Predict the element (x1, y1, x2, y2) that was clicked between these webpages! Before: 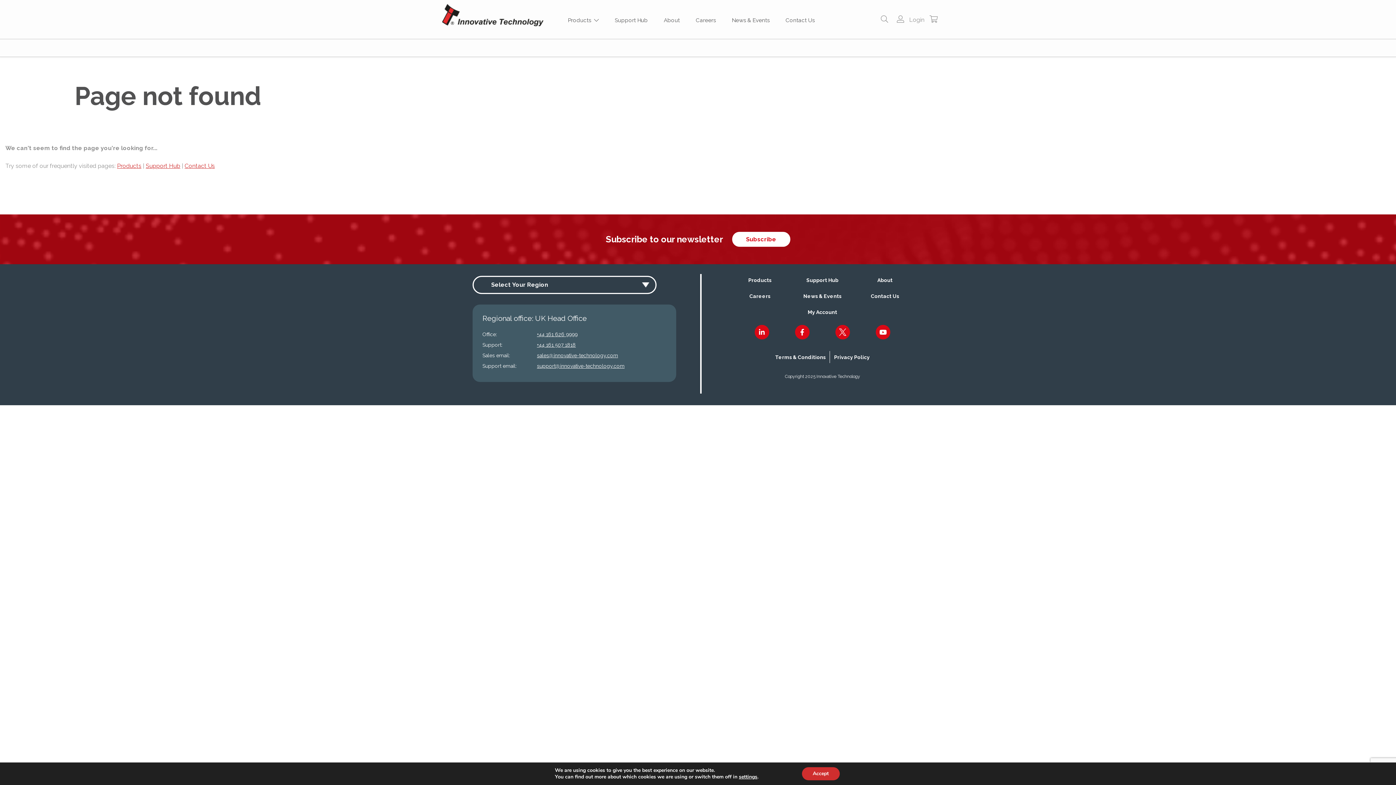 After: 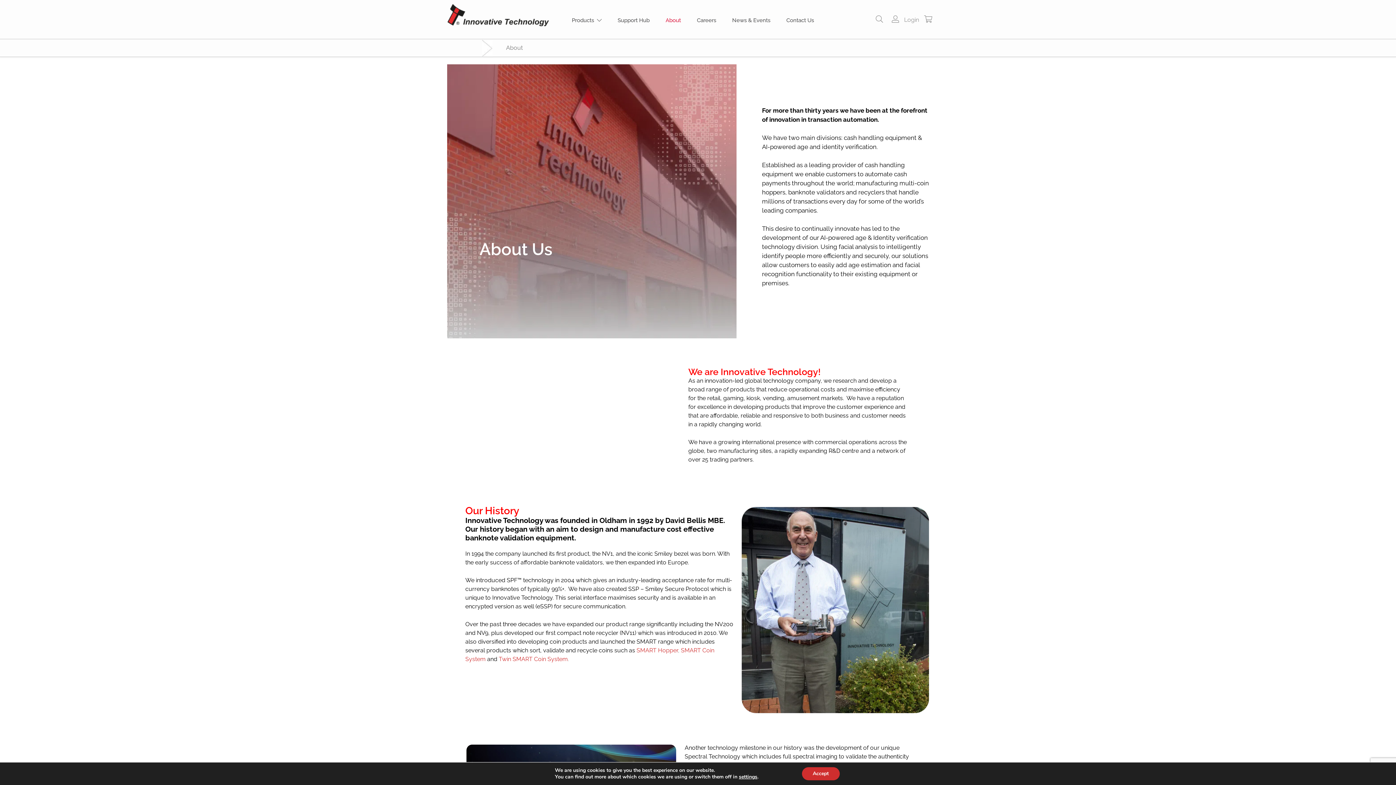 Action: bbox: (664, 17, 680, 23) label: About